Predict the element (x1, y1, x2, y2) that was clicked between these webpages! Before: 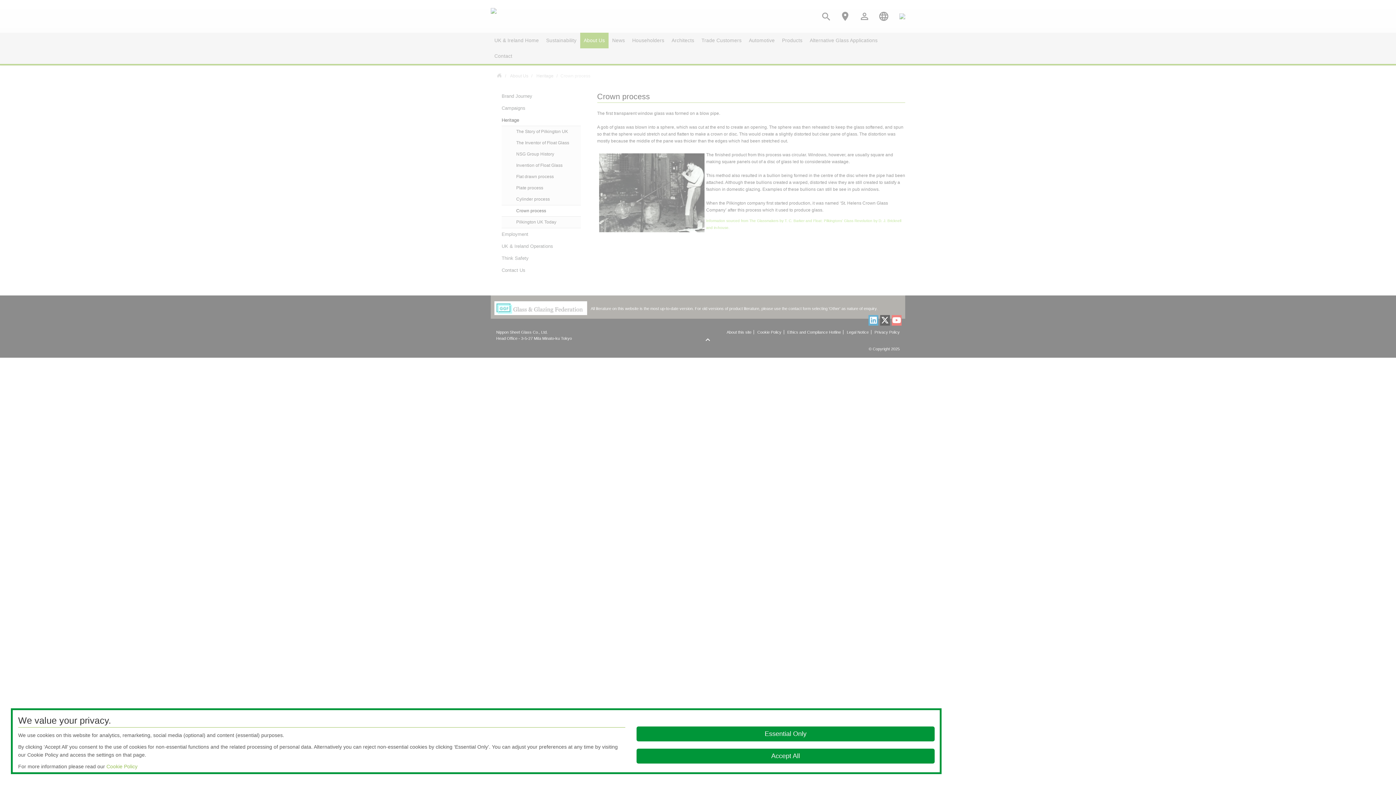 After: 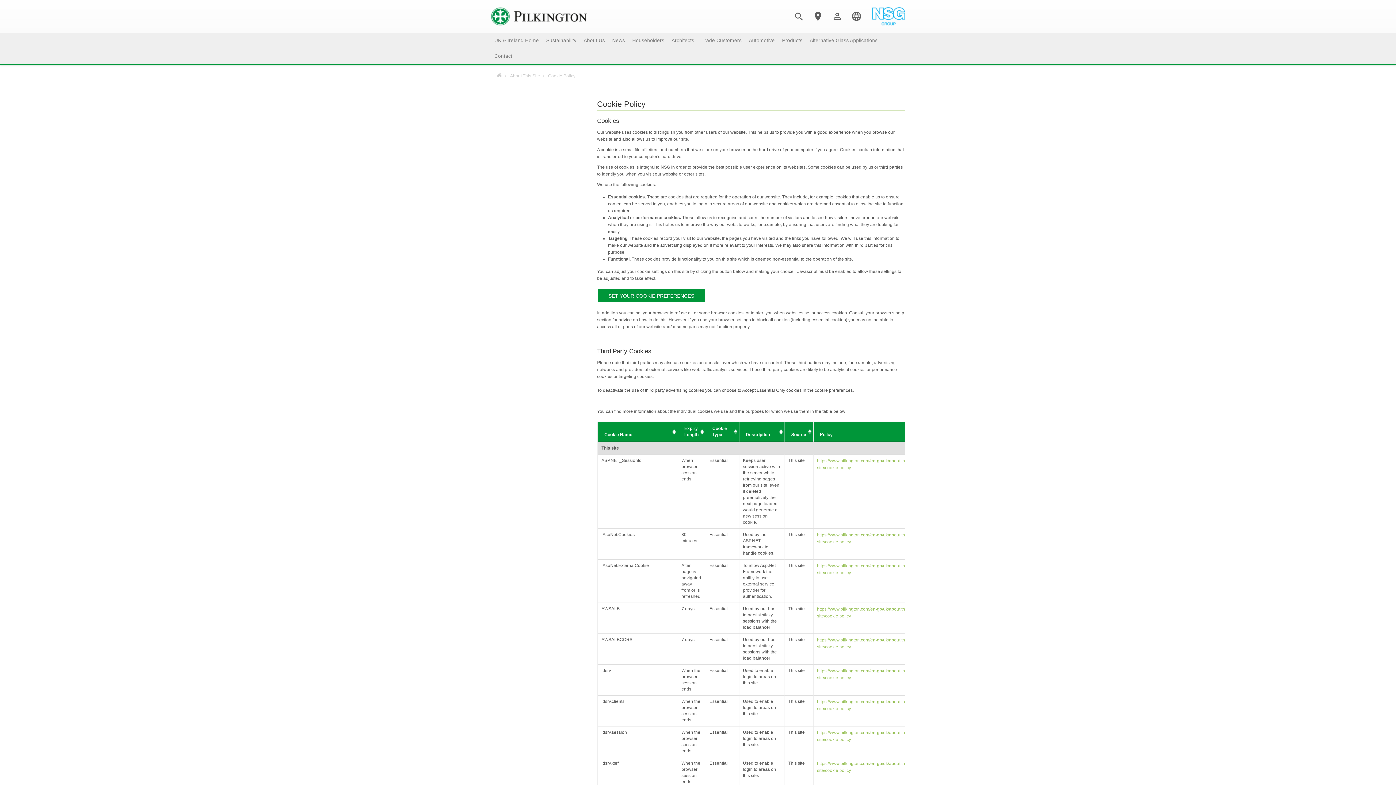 Action: label: Cookie Policy bbox: (106, 764, 137, 769)